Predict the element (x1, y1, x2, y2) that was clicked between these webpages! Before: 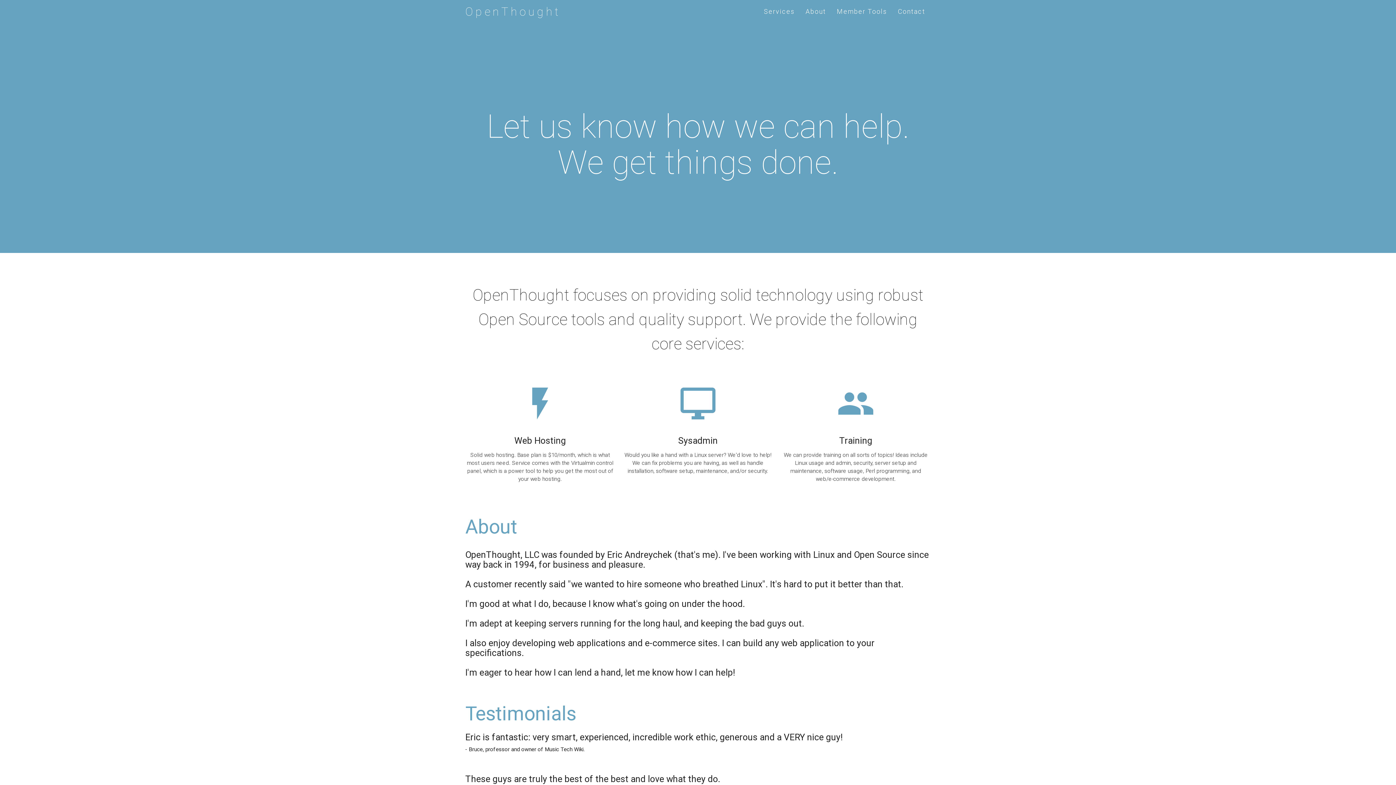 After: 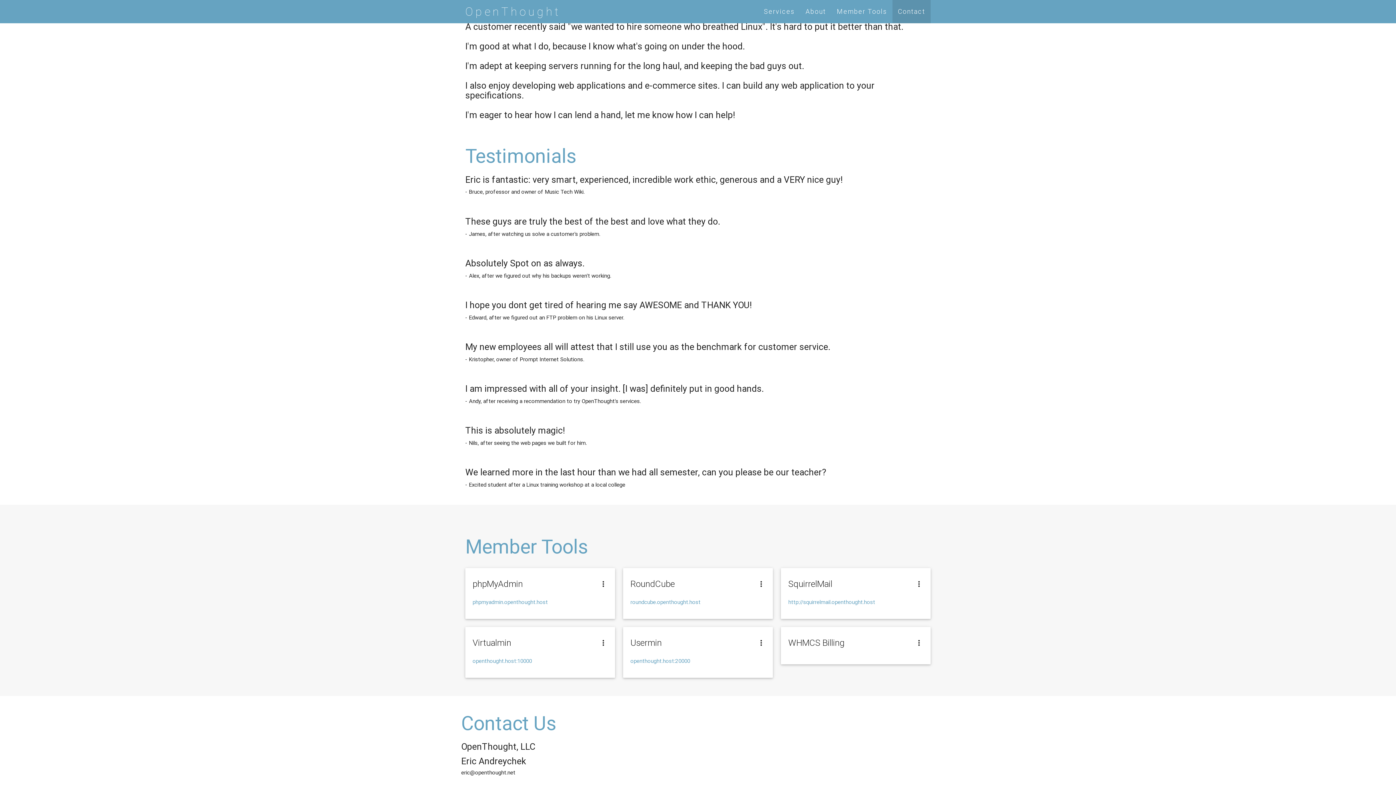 Action: label: Contact bbox: (892, 0, 930, 23)